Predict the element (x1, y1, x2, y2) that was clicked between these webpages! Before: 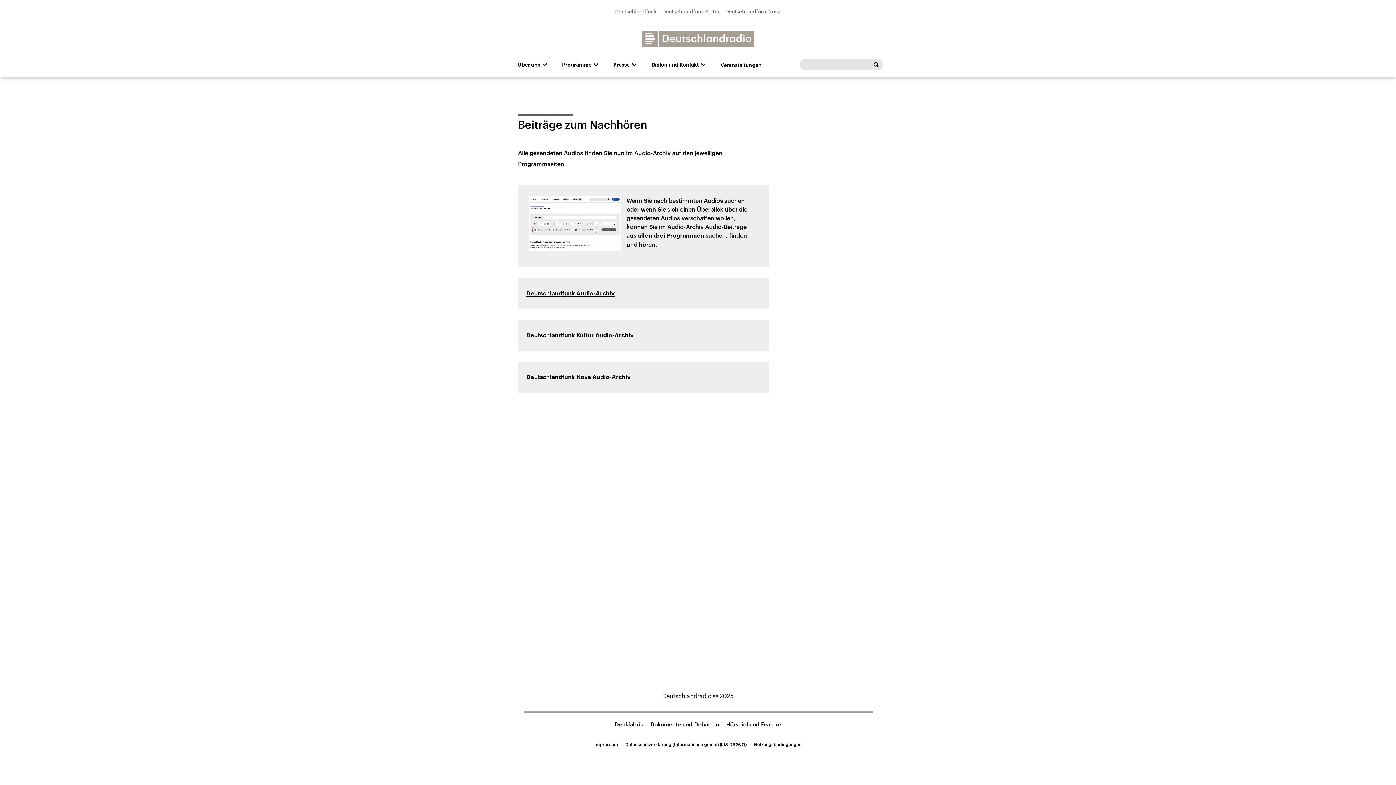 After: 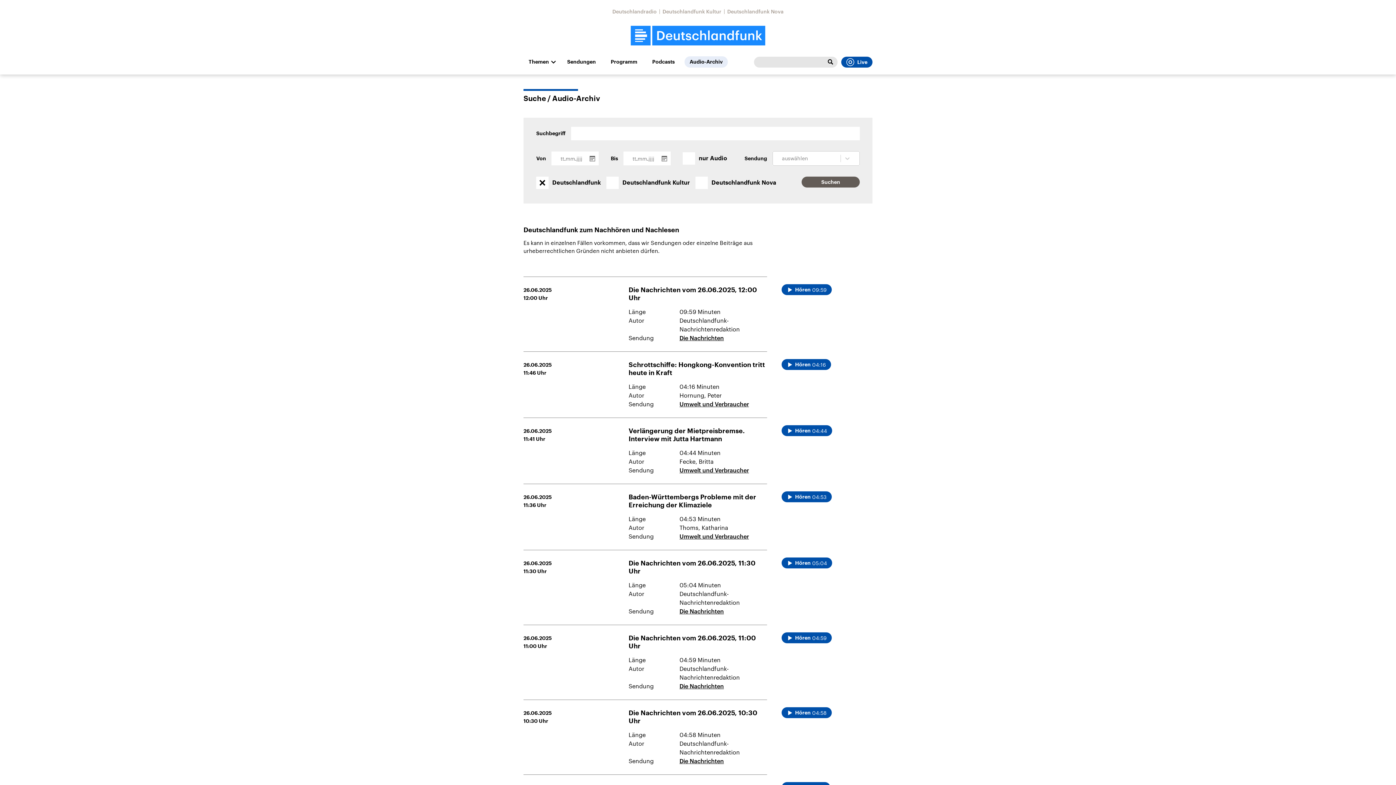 Action: label: Deutschlandfunk Audio-Archiv bbox: (526, 290, 614, 296)